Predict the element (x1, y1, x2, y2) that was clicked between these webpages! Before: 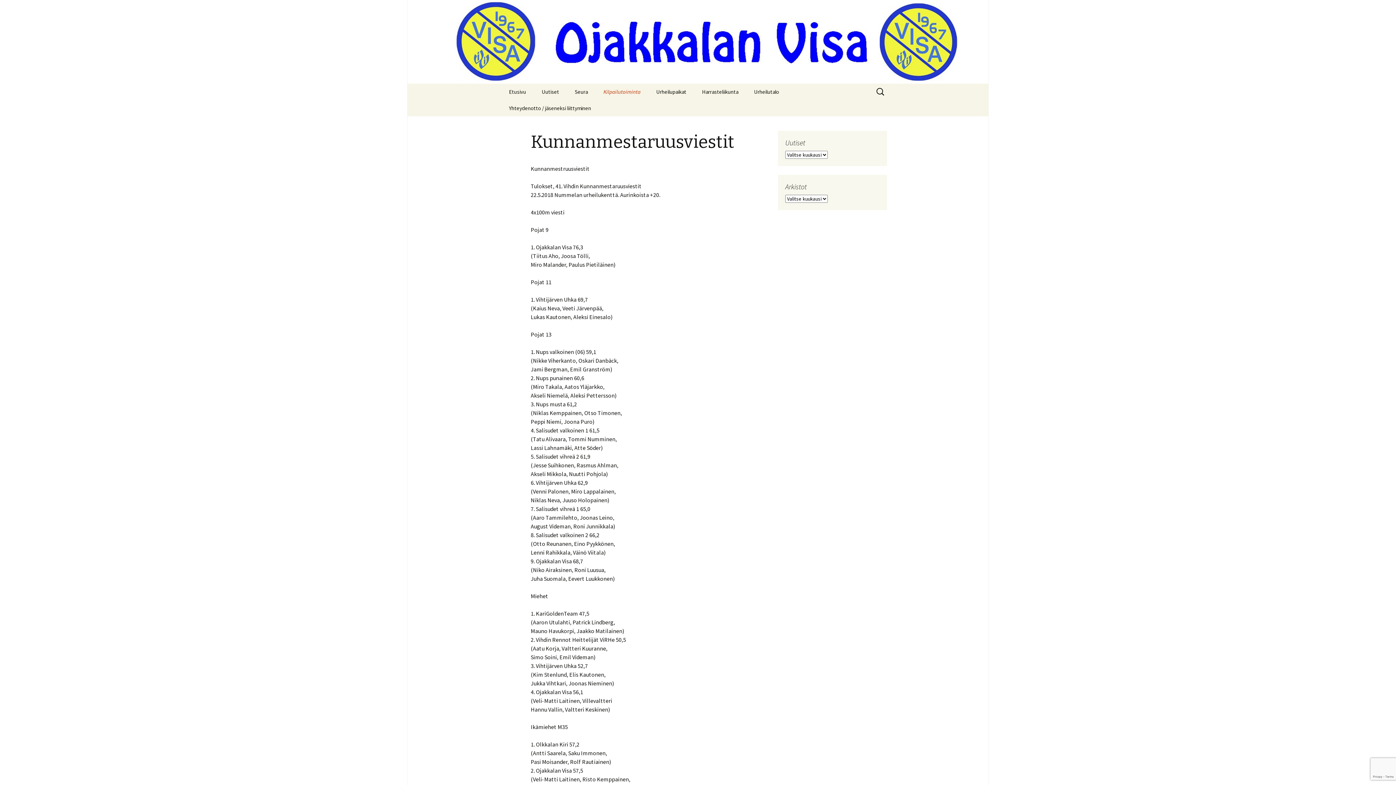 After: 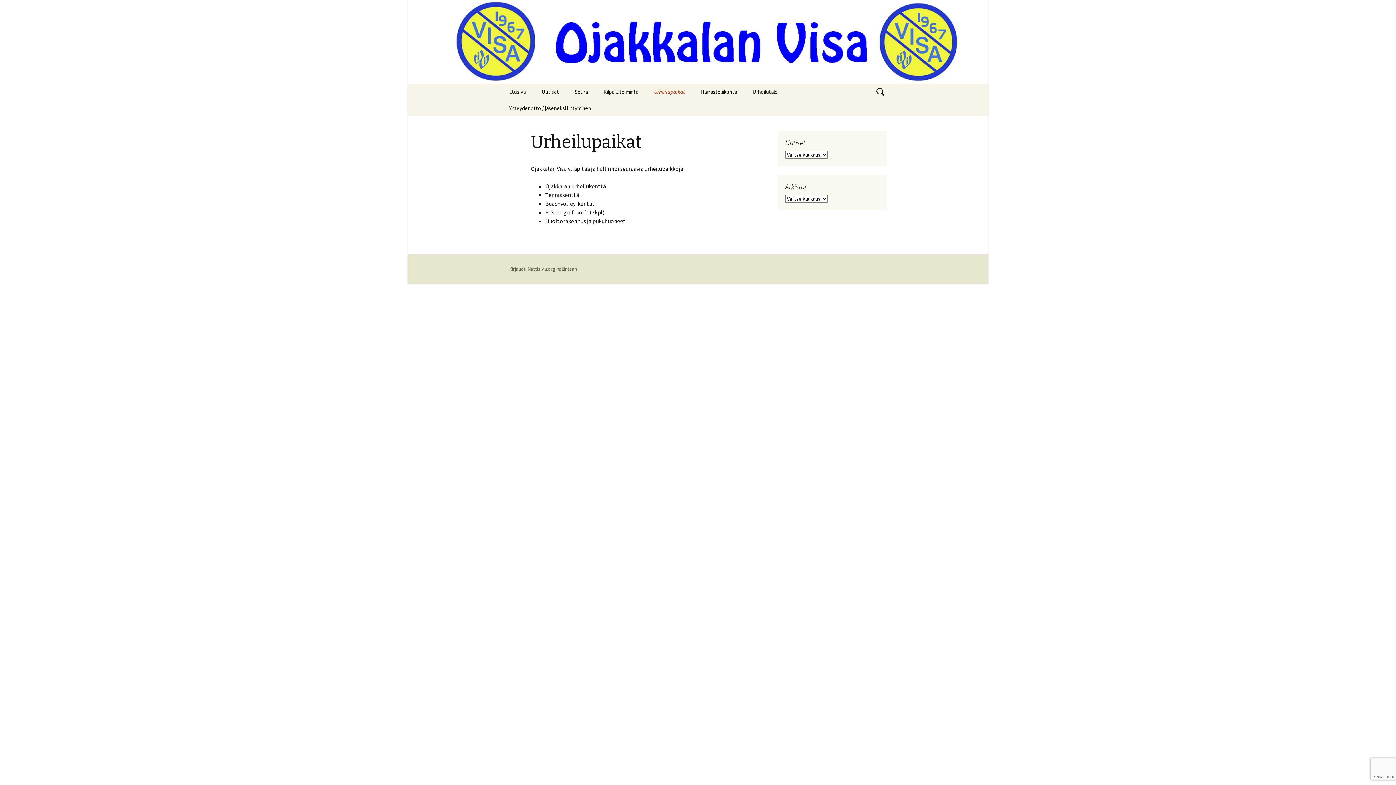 Action: label: Urheilupaikat bbox: (649, 83, 693, 100)